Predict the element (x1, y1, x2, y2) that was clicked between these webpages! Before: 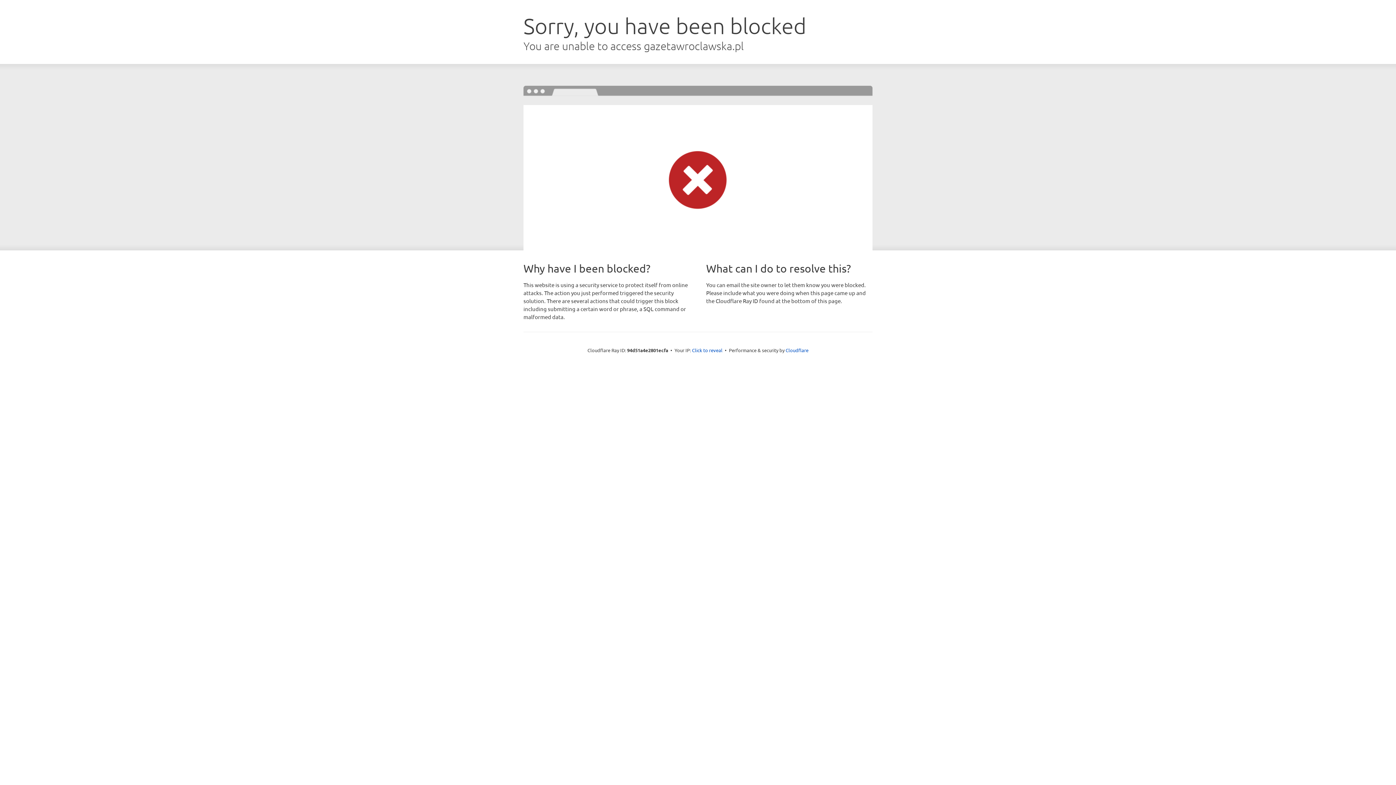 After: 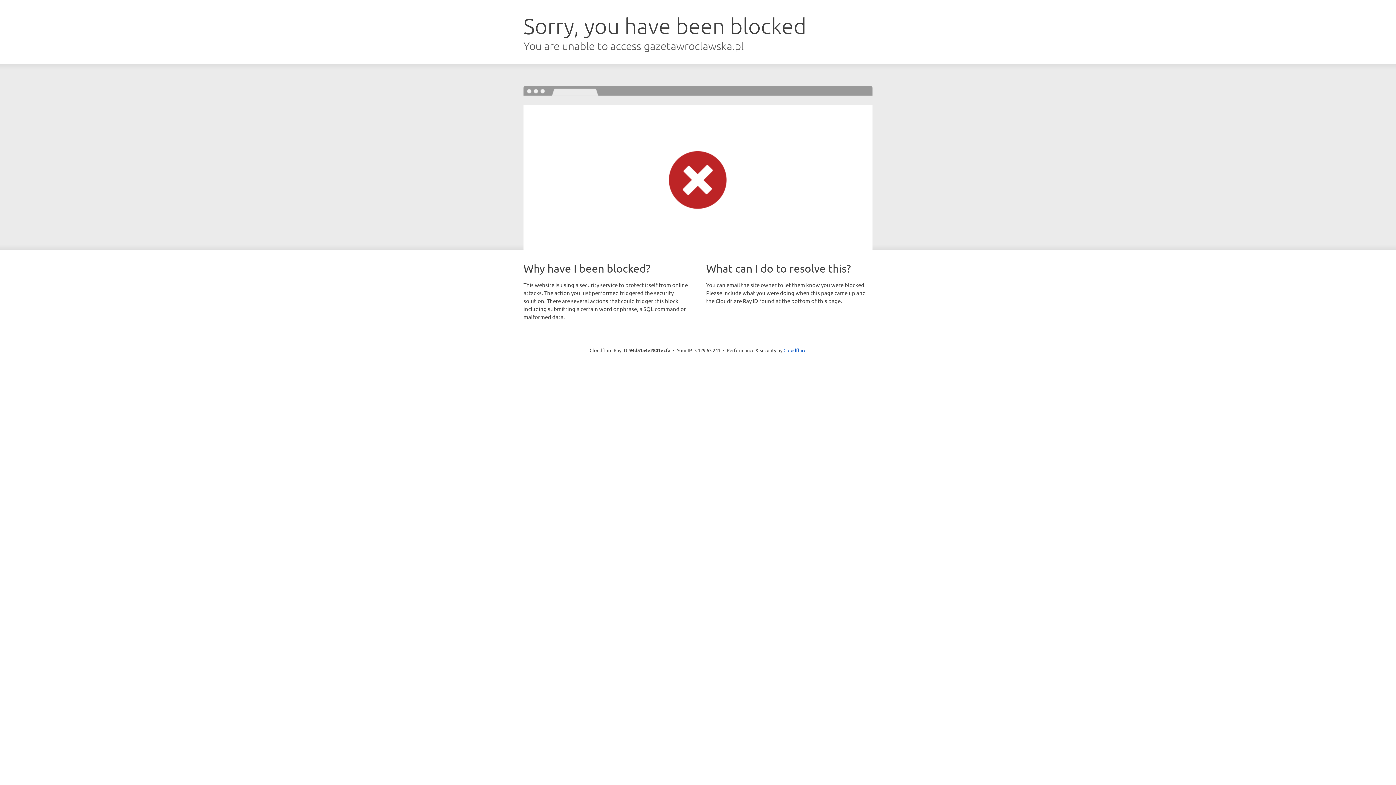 Action: bbox: (692, 346, 722, 353) label: Click to reveal